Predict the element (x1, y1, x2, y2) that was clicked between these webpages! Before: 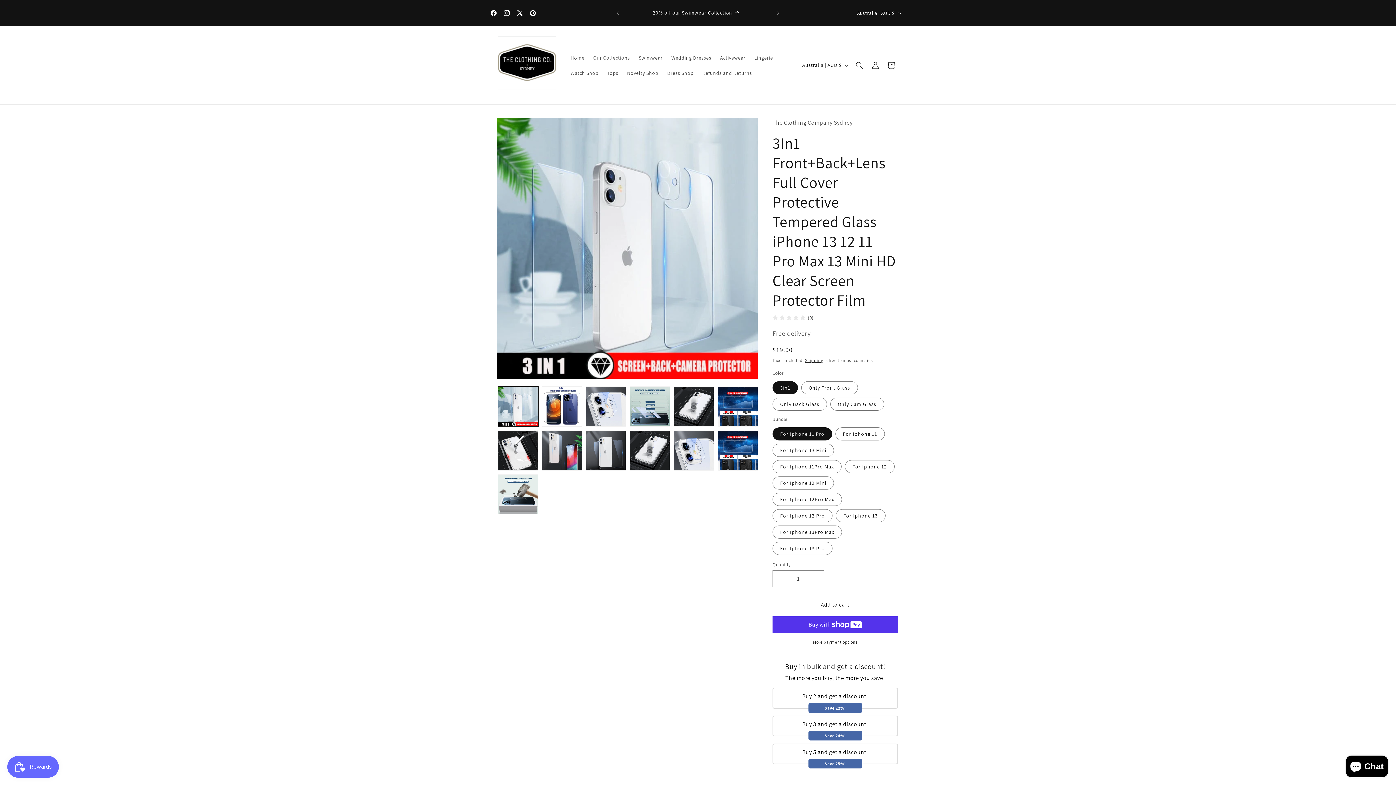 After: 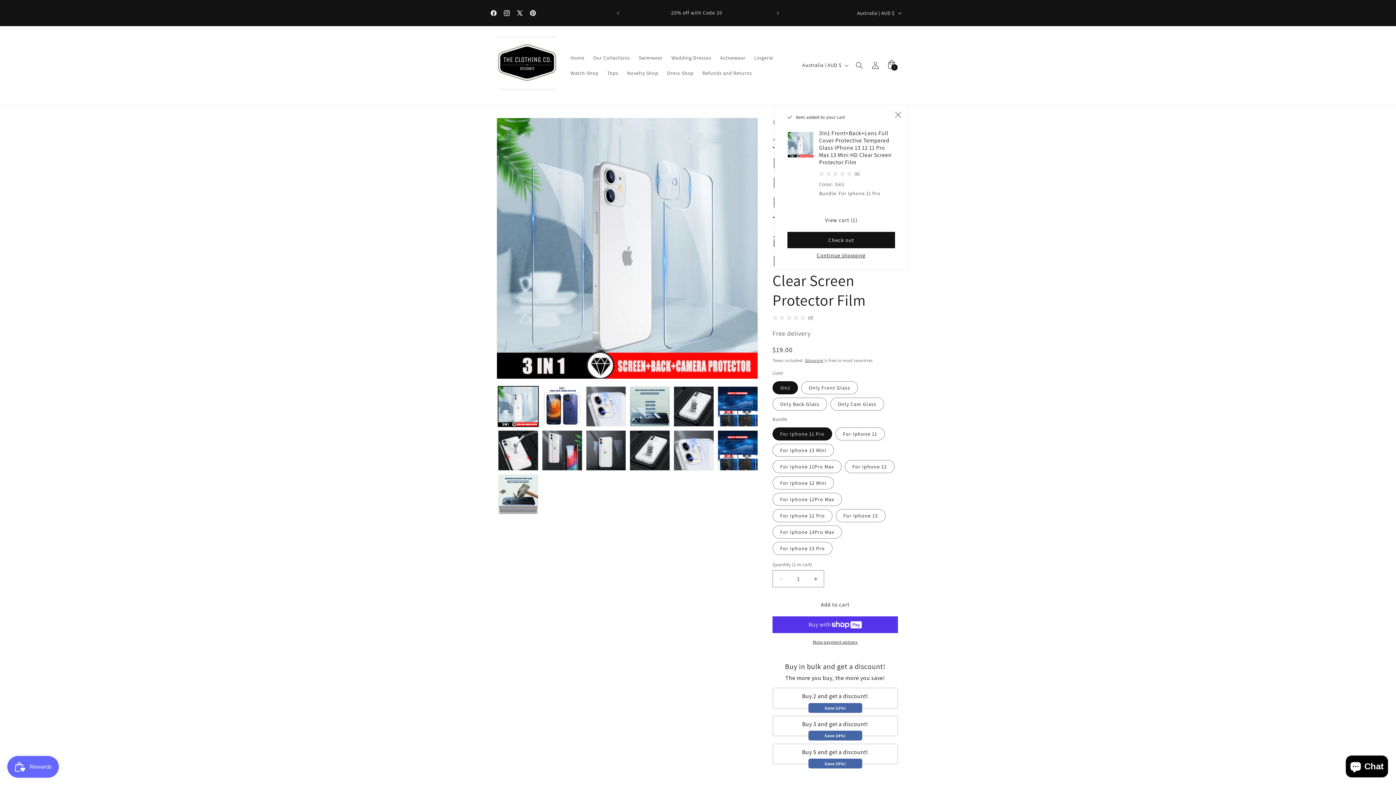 Action: bbox: (772, 596, 898, 613) label: Add to cart